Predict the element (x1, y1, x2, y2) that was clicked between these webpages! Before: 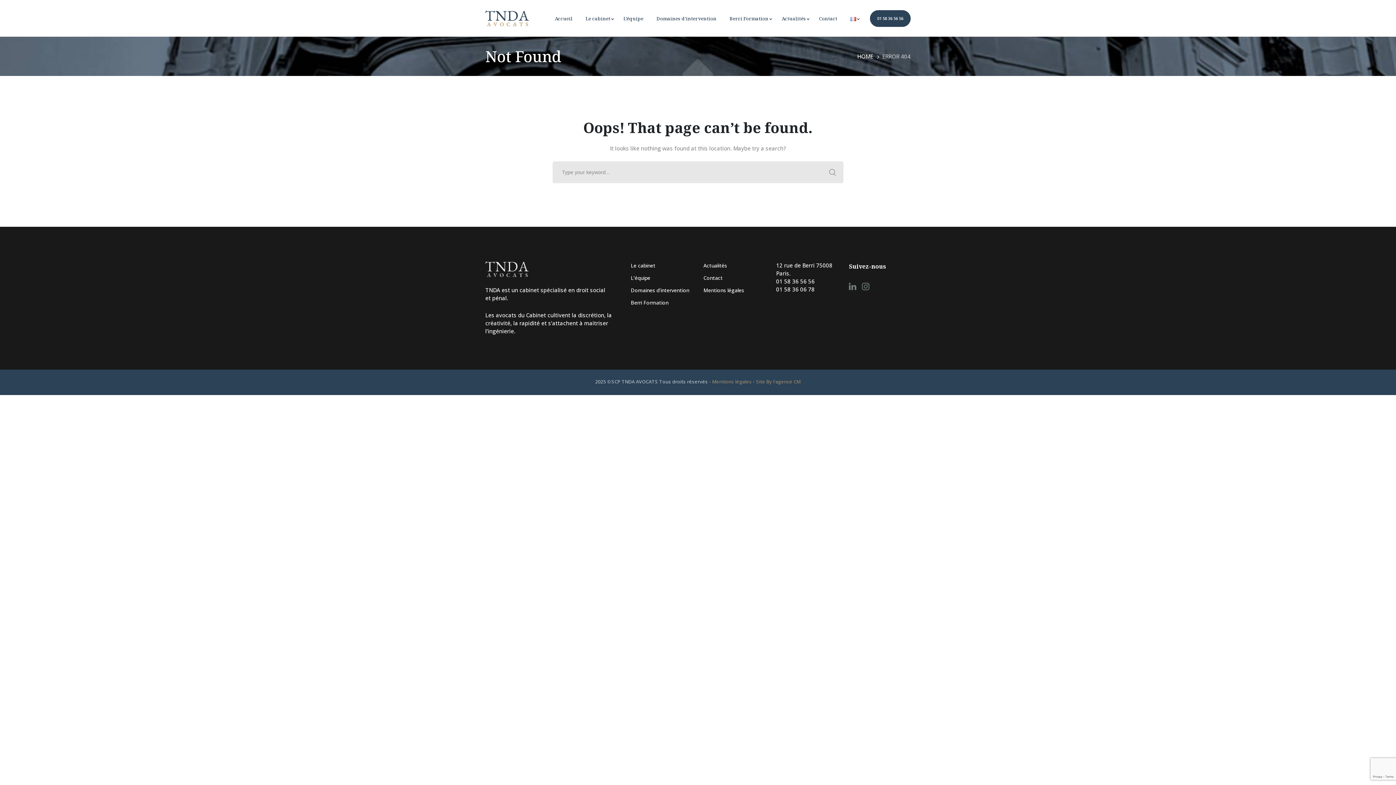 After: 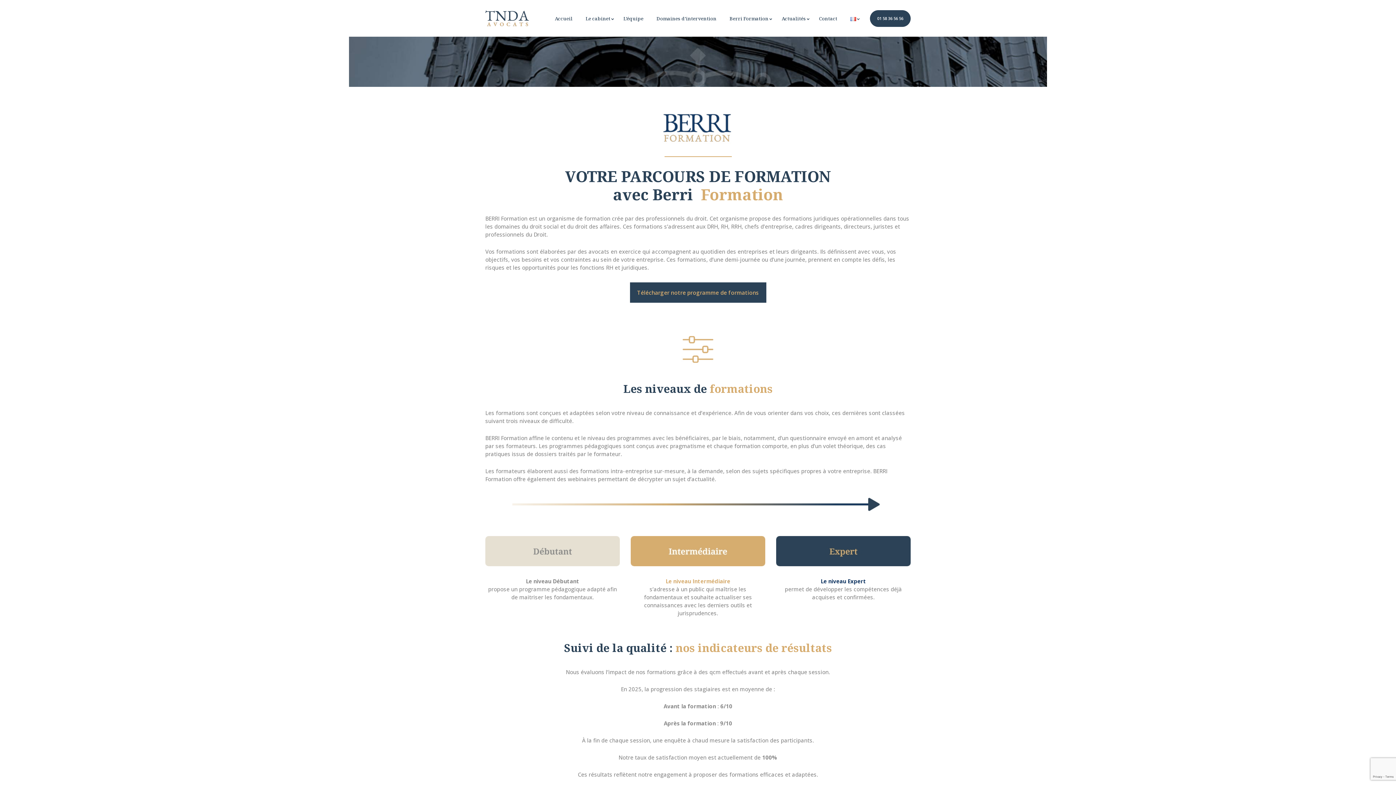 Action: bbox: (726, 3, 772, 33) label: Berri Formation